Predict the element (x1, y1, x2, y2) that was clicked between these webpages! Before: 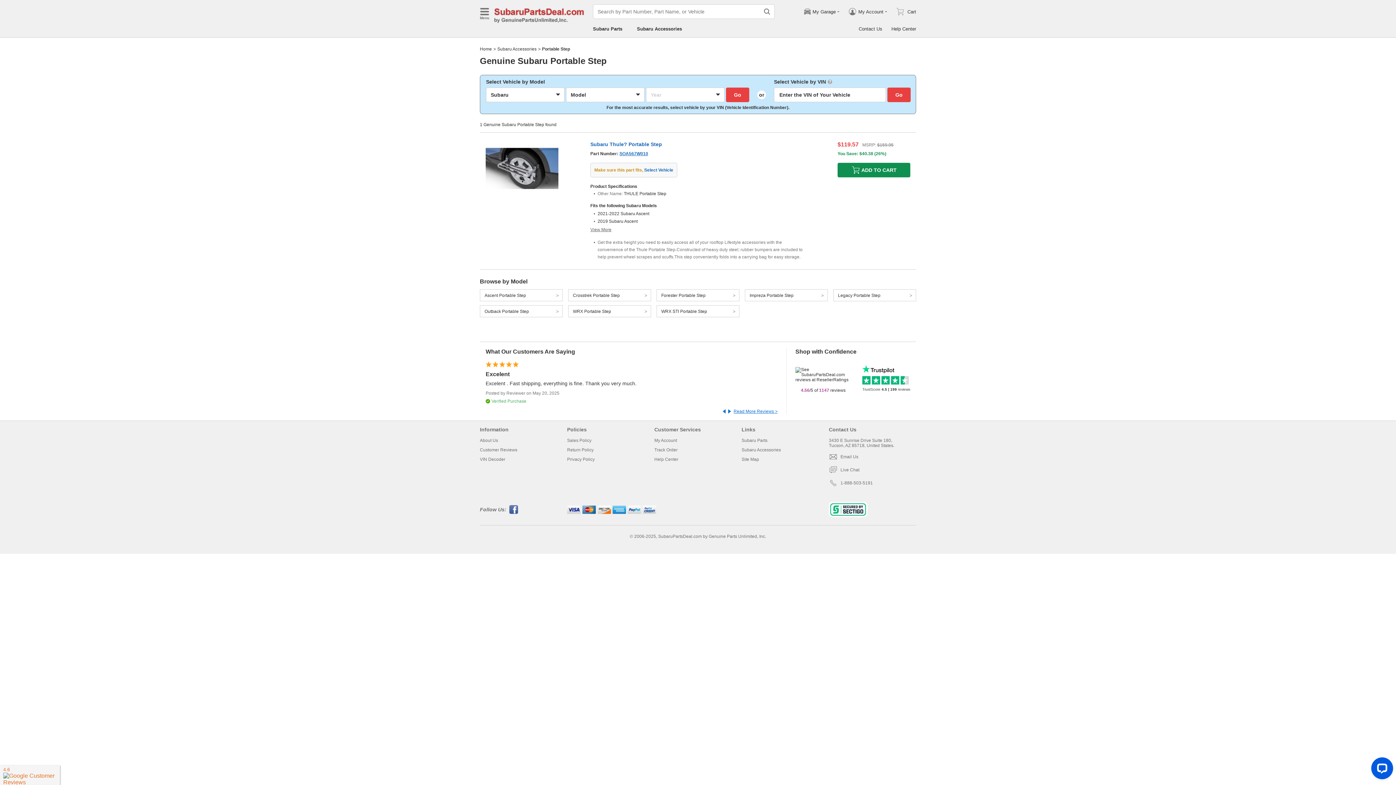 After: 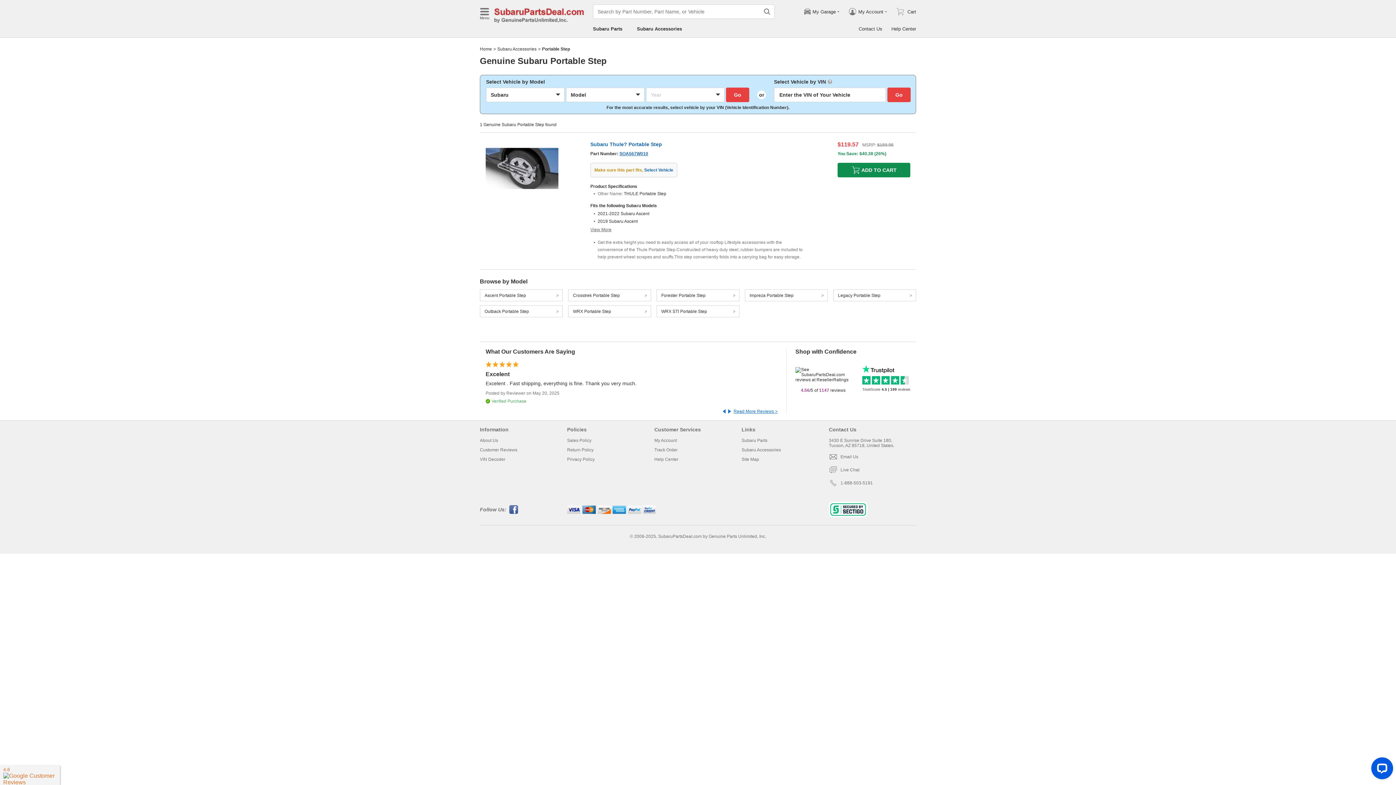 Action: bbox: (726, 87, 749, 102) label: Go